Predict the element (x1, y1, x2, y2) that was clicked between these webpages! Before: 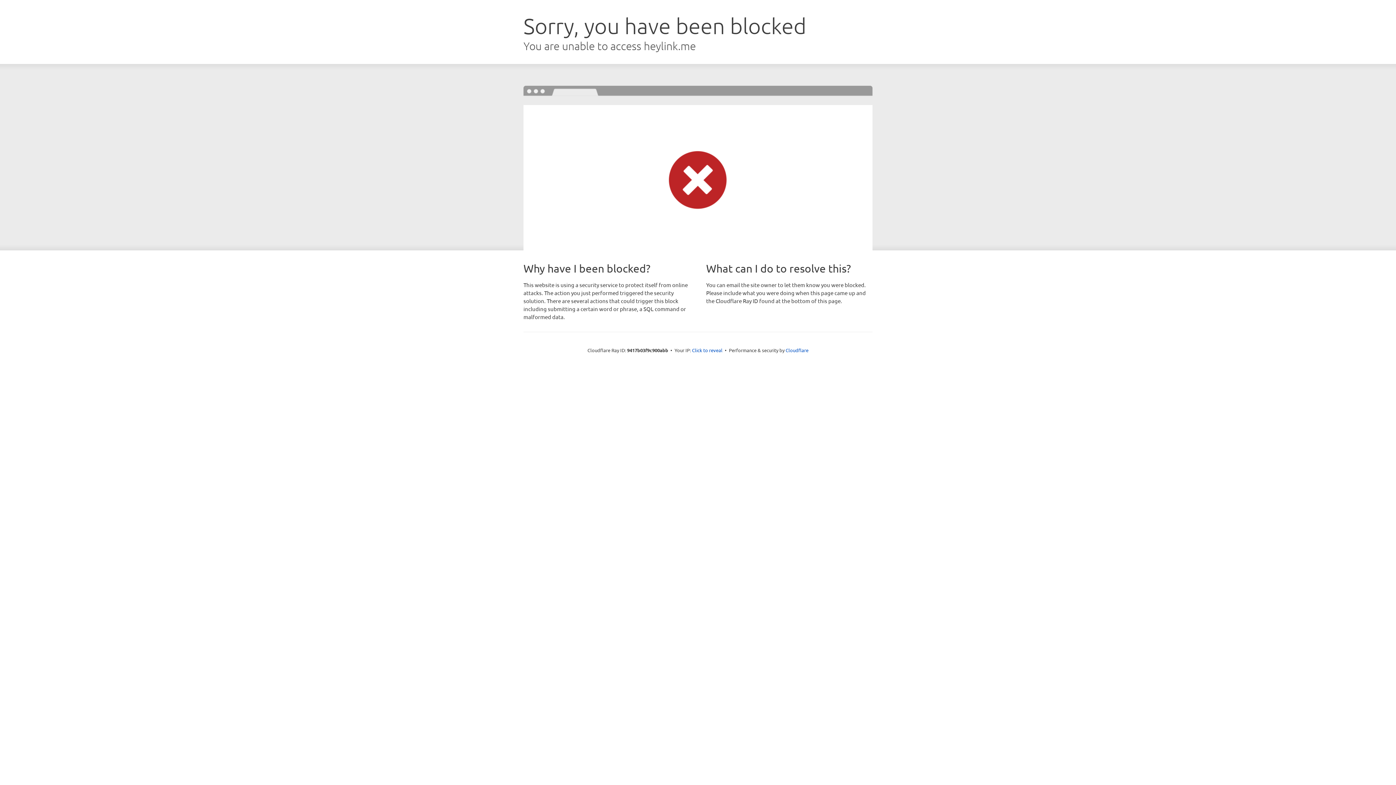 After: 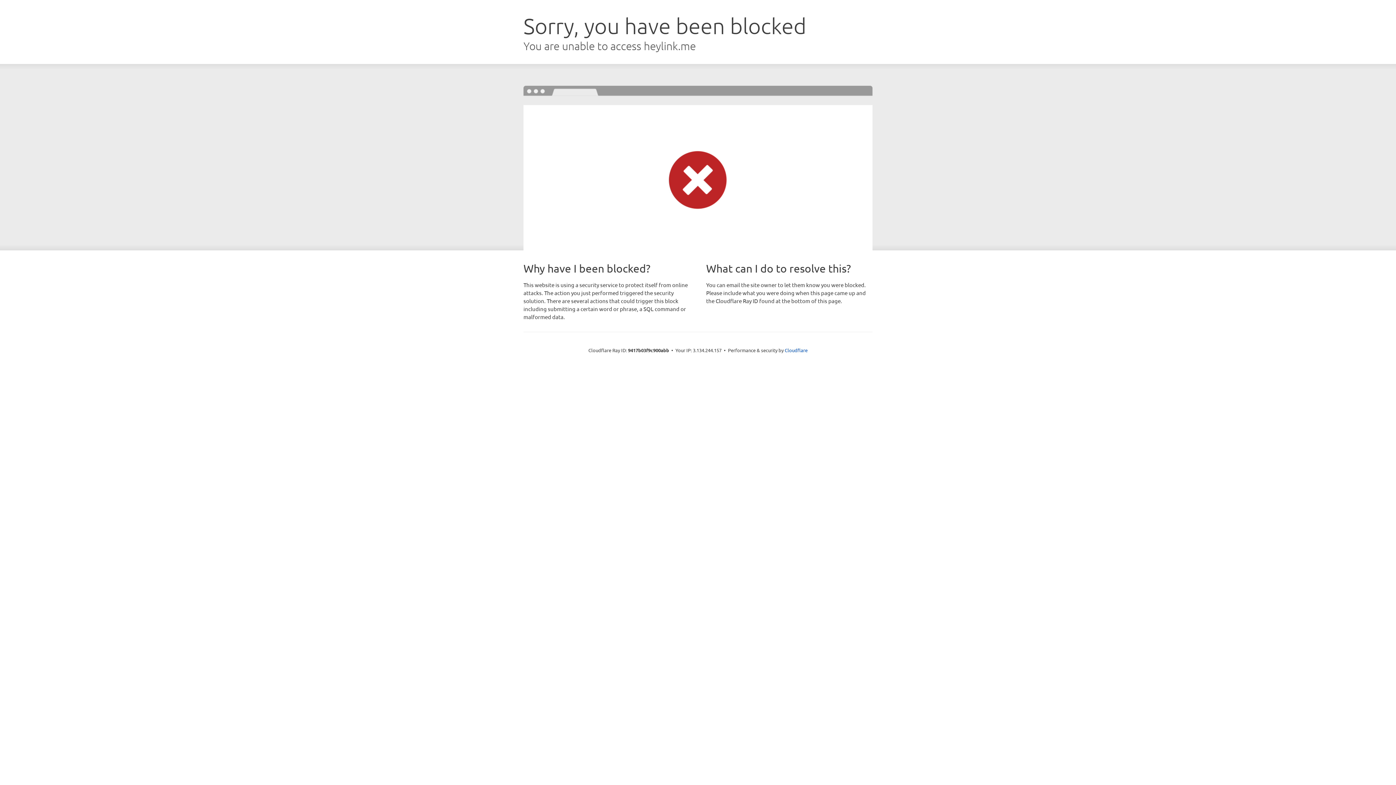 Action: label: Click to reveal bbox: (692, 346, 722, 353)